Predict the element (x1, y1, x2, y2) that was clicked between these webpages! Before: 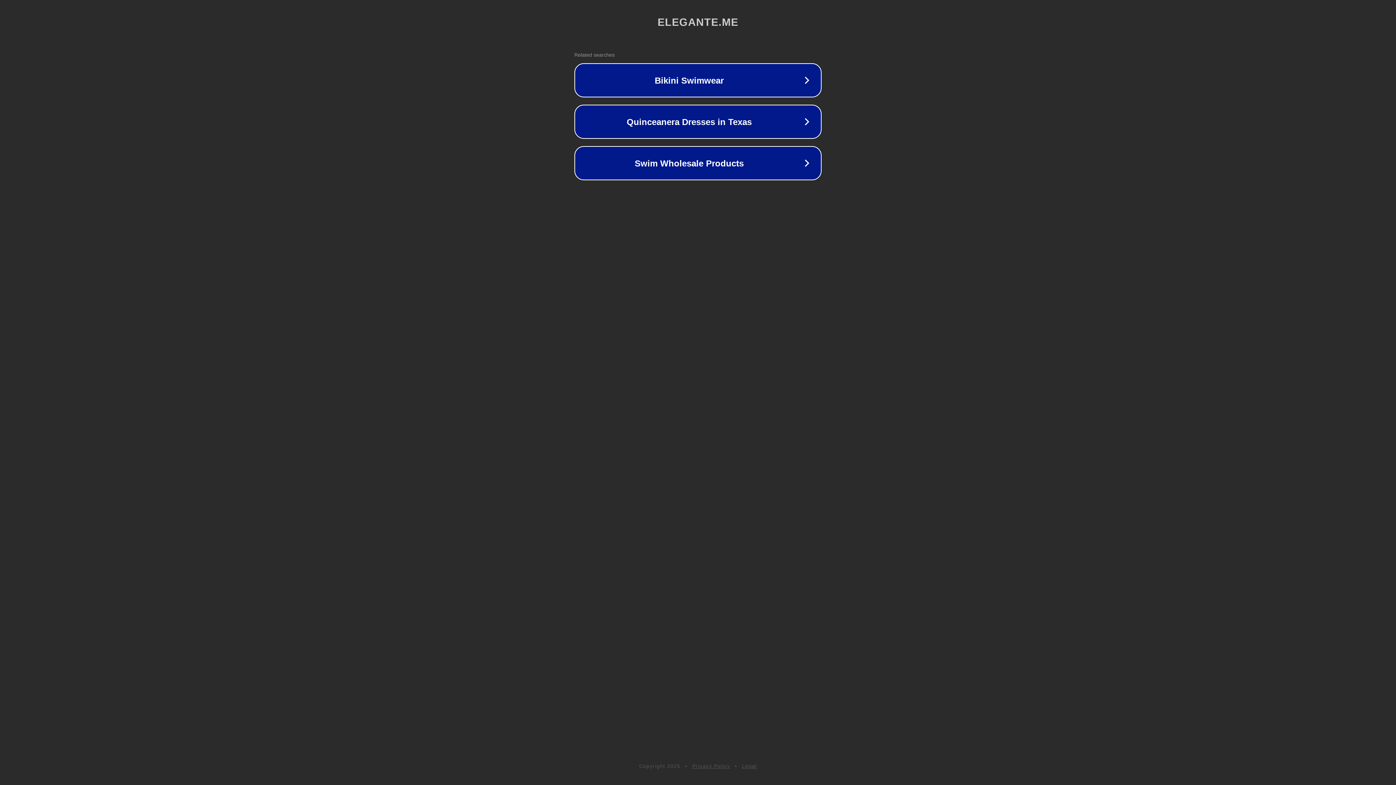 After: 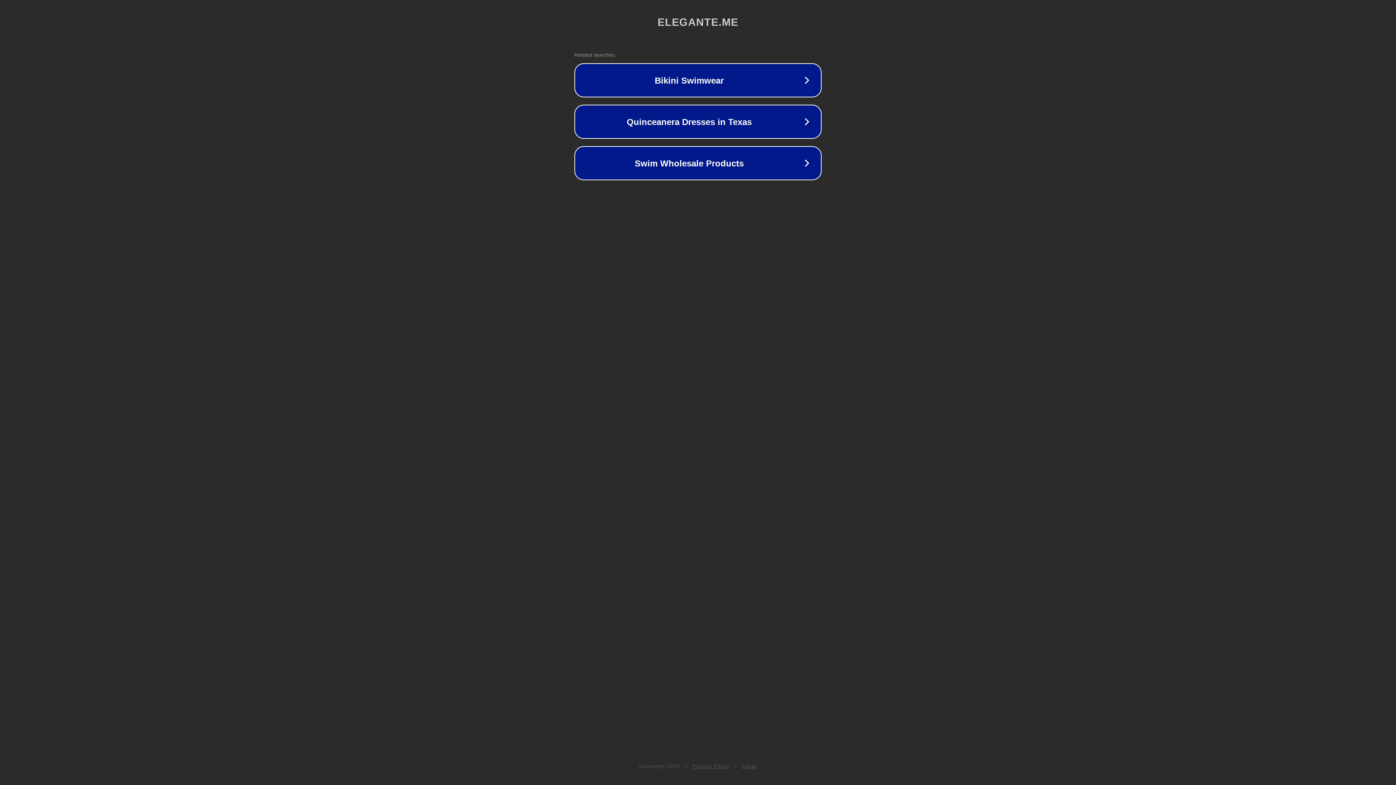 Action: label: Legal bbox: (742, 763, 757, 769)